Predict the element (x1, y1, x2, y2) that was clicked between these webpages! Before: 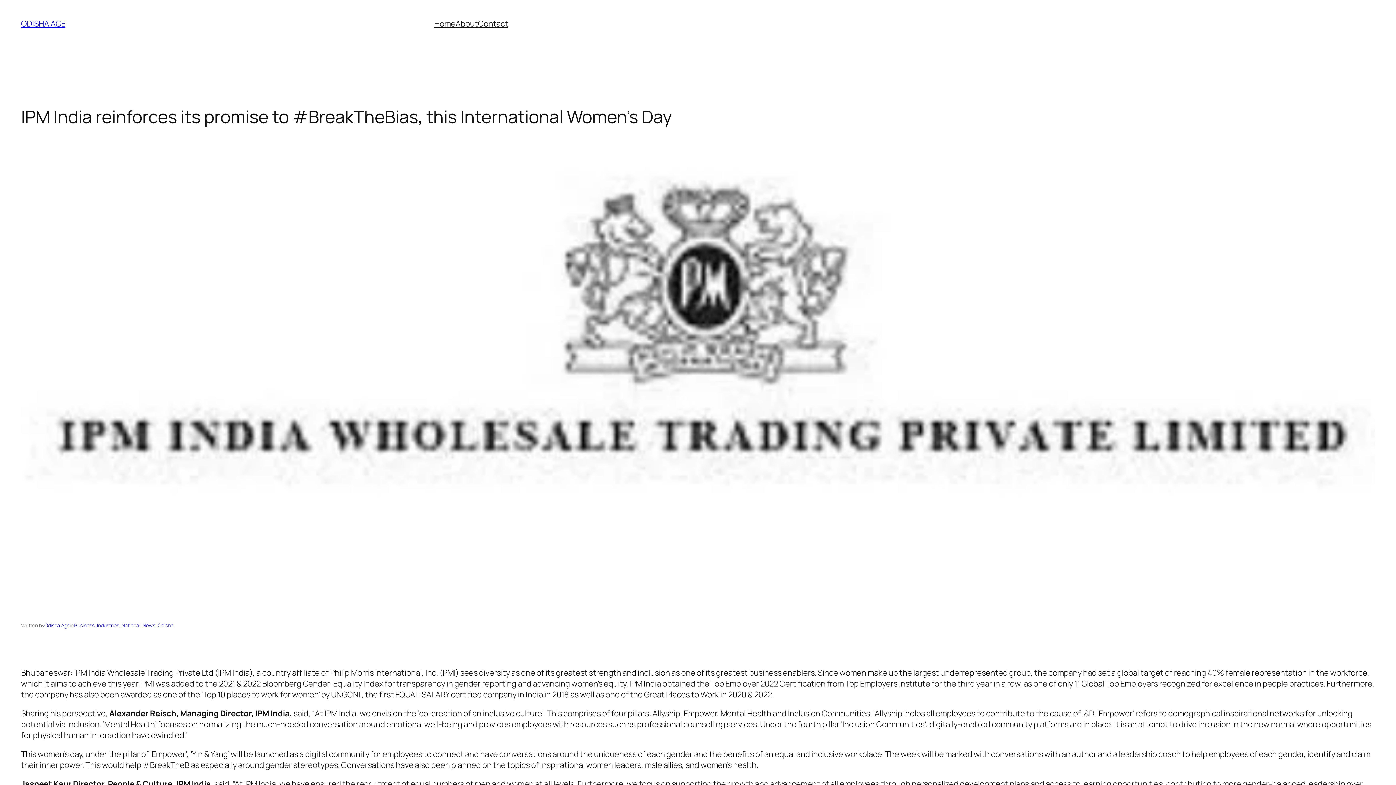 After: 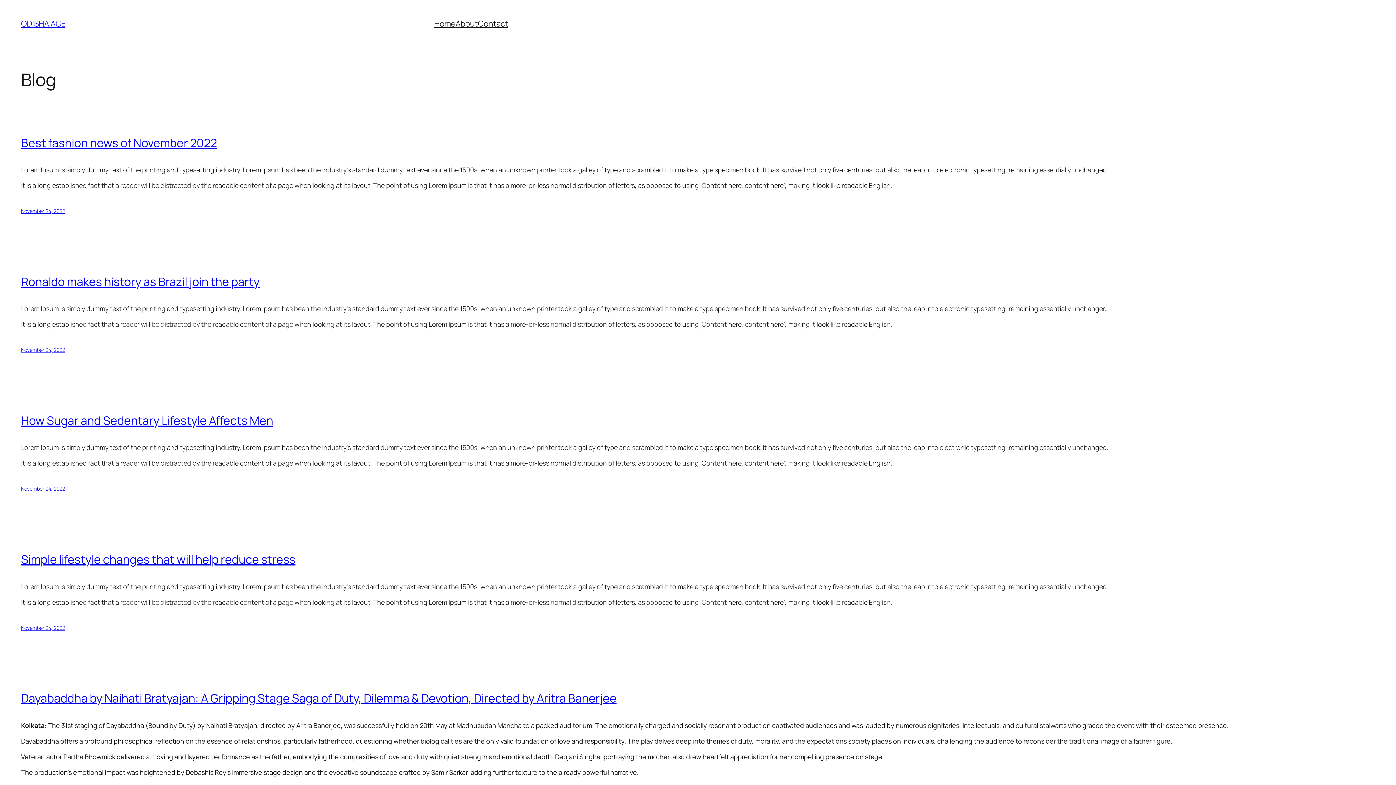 Action: label: ODISHA AGE bbox: (21, 18, 65, 29)